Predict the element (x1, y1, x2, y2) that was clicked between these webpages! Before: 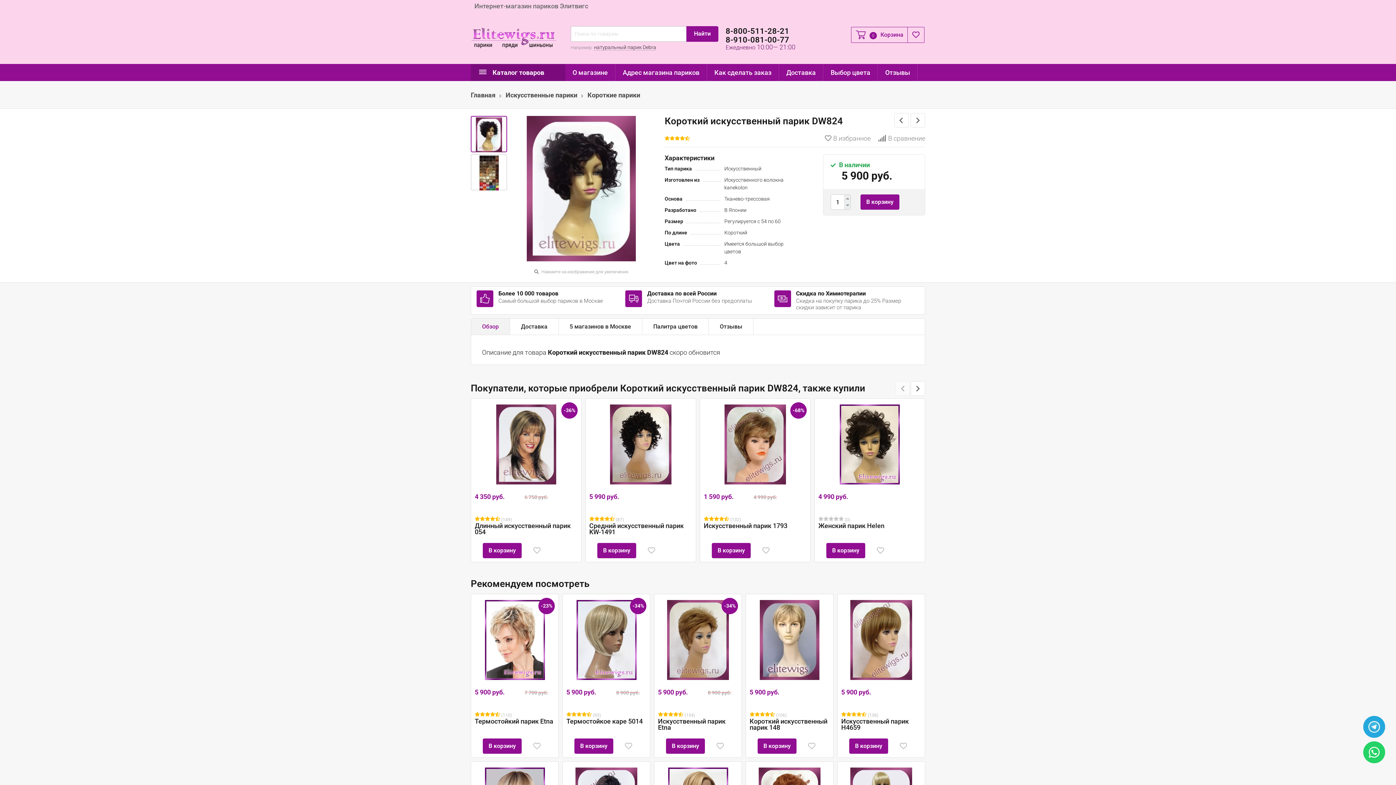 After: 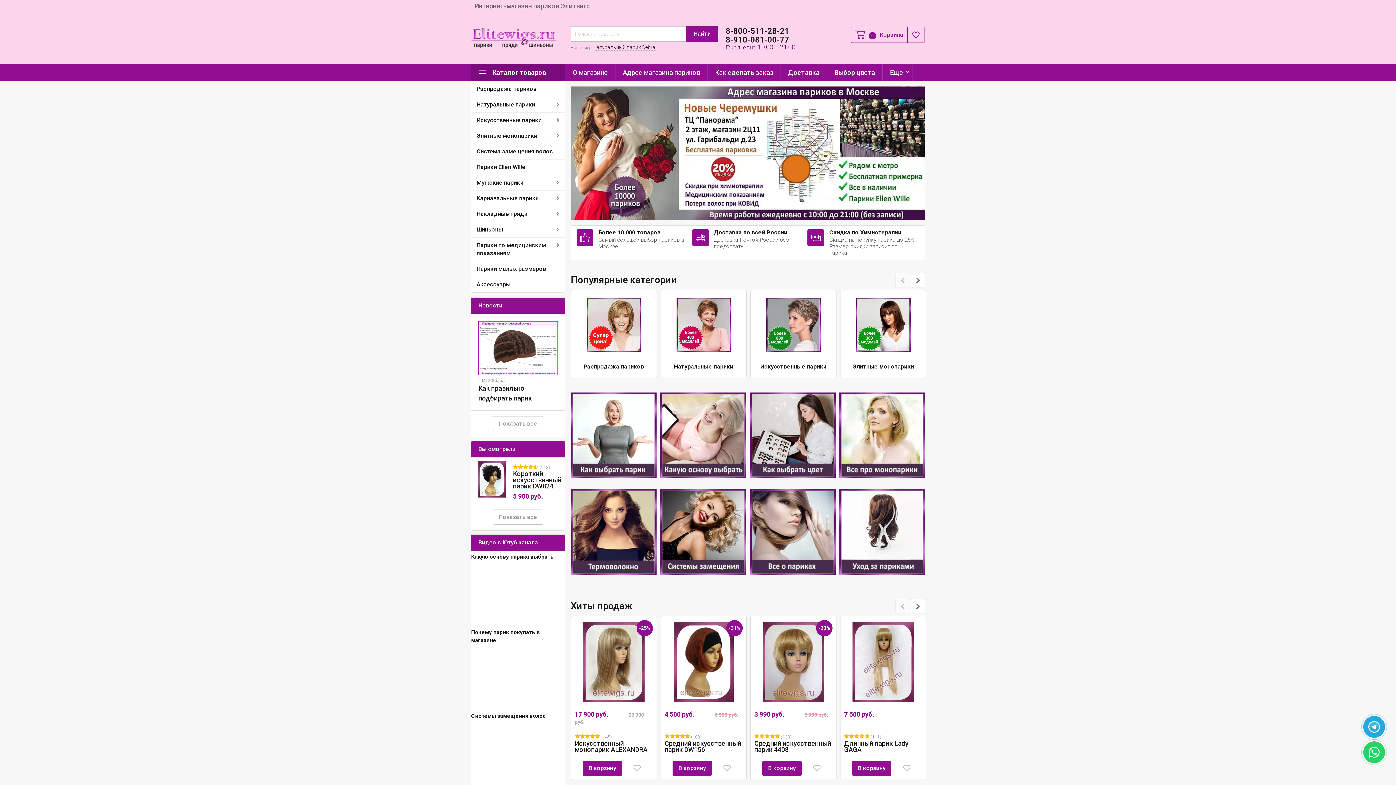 Action: bbox: (470, 91, 495, 98) label: Главная